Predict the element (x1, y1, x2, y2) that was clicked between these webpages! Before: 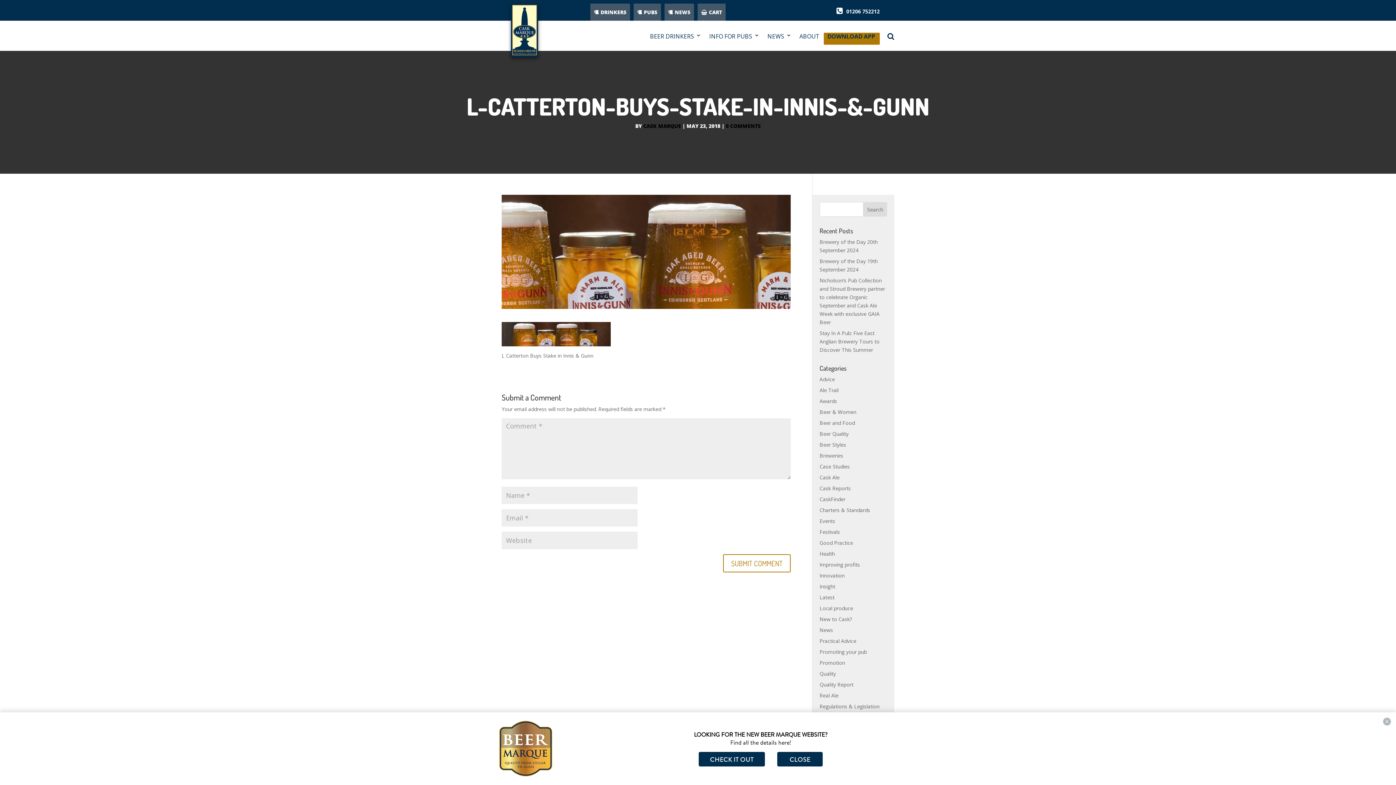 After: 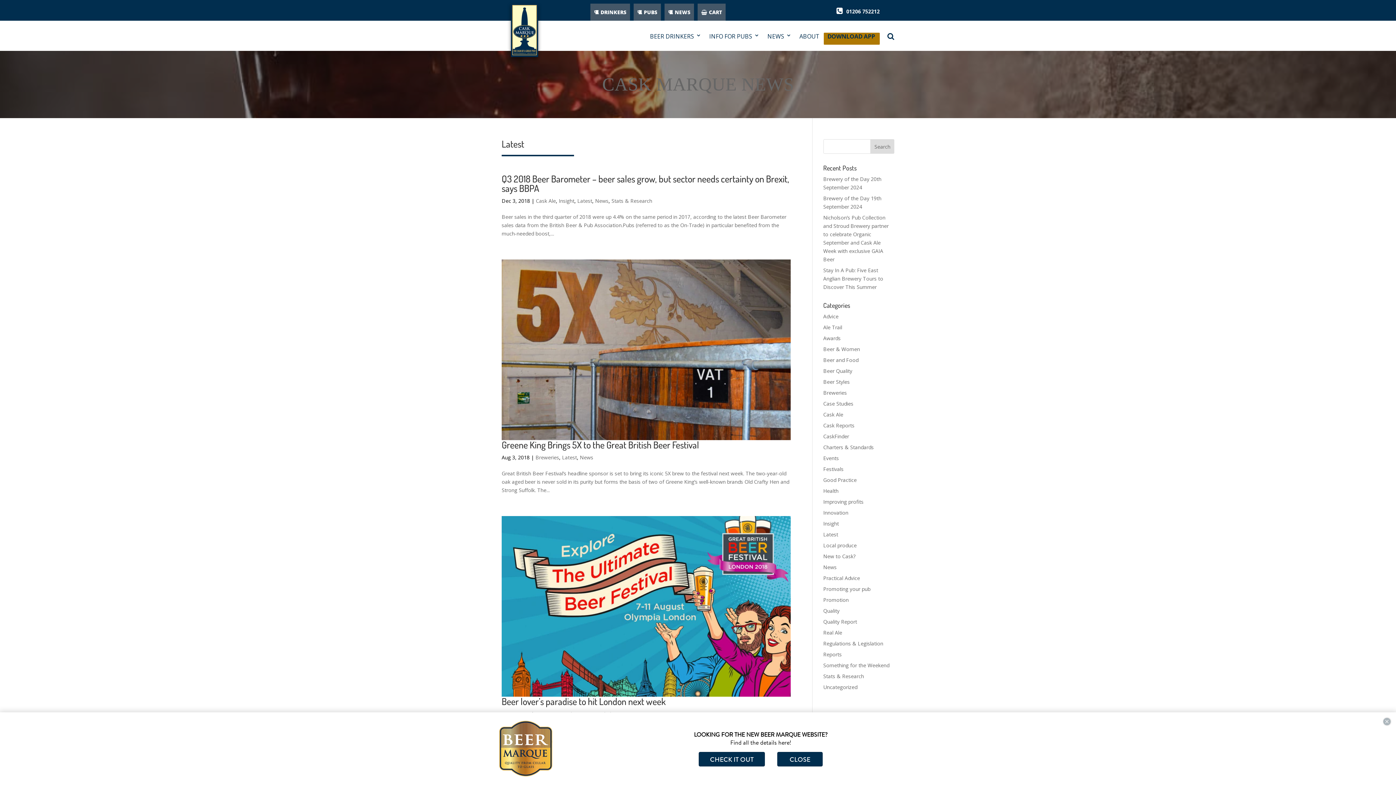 Action: label: Latest bbox: (819, 594, 834, 601)